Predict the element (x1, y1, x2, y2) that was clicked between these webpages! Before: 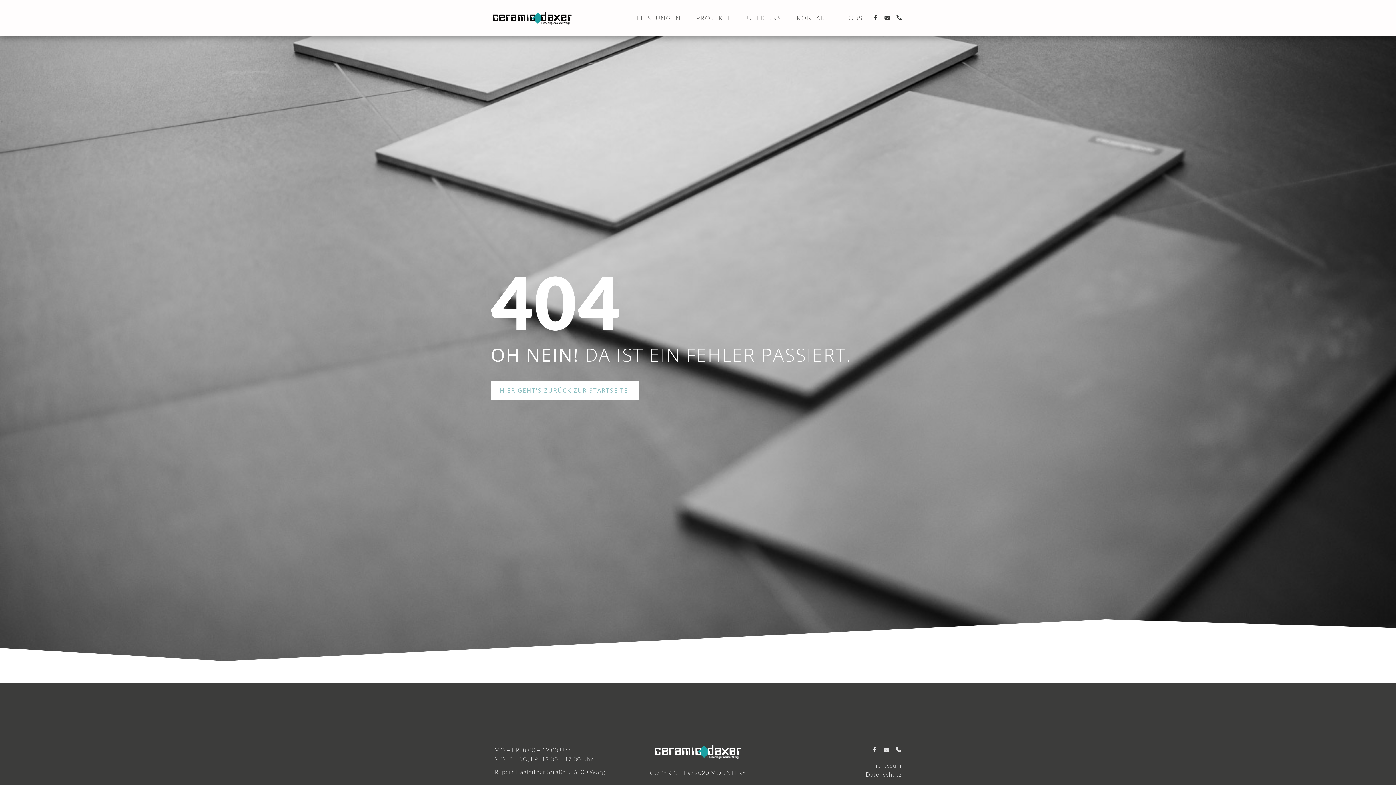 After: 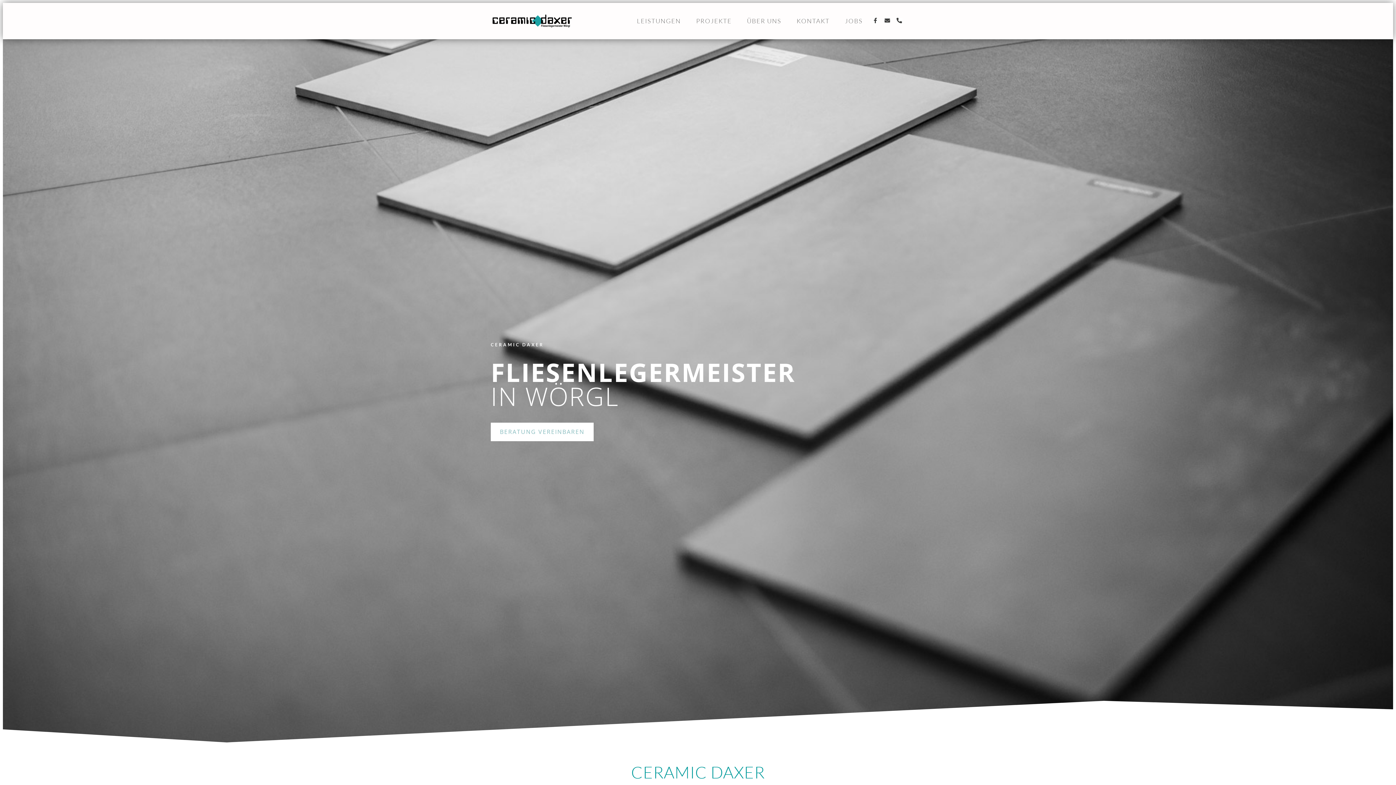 Action: bbox: (632, 745, 763, 759)